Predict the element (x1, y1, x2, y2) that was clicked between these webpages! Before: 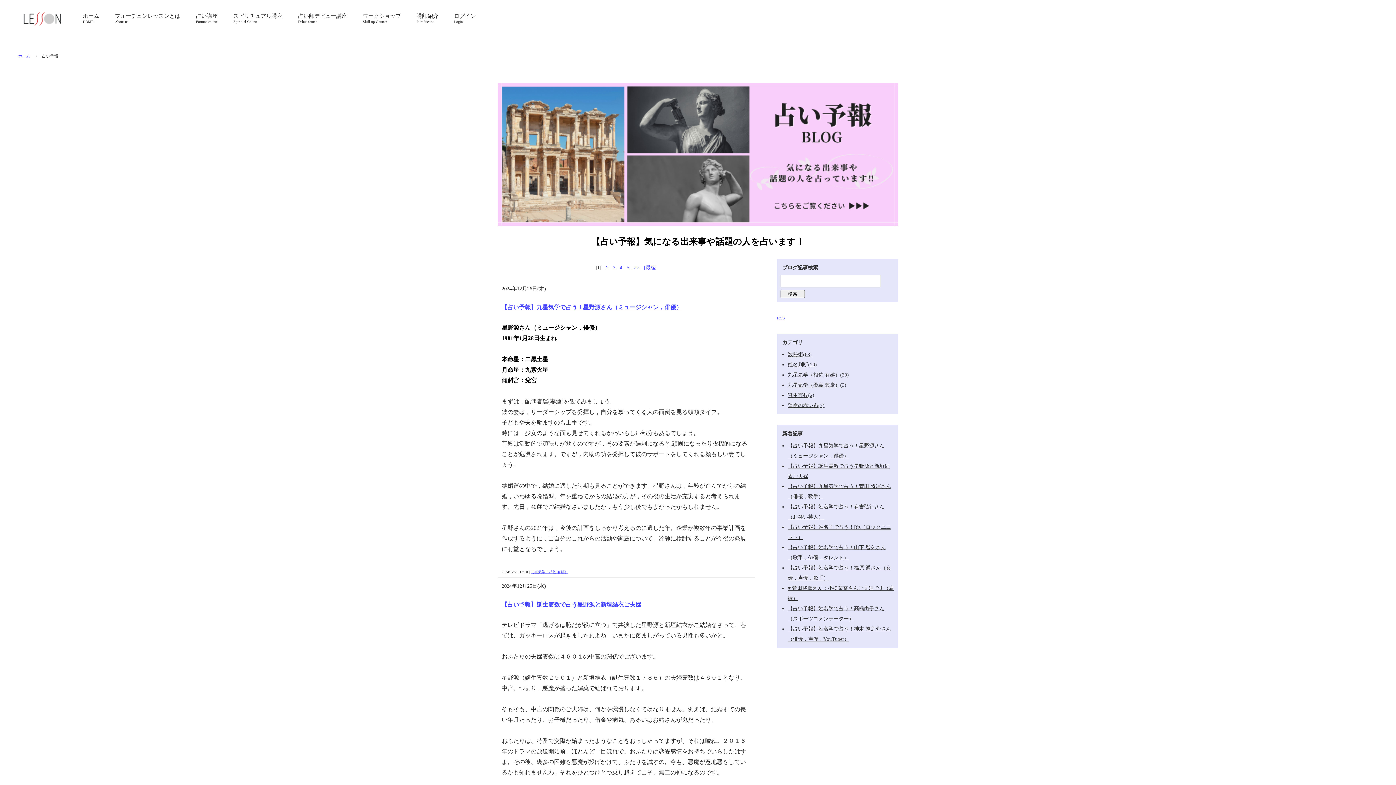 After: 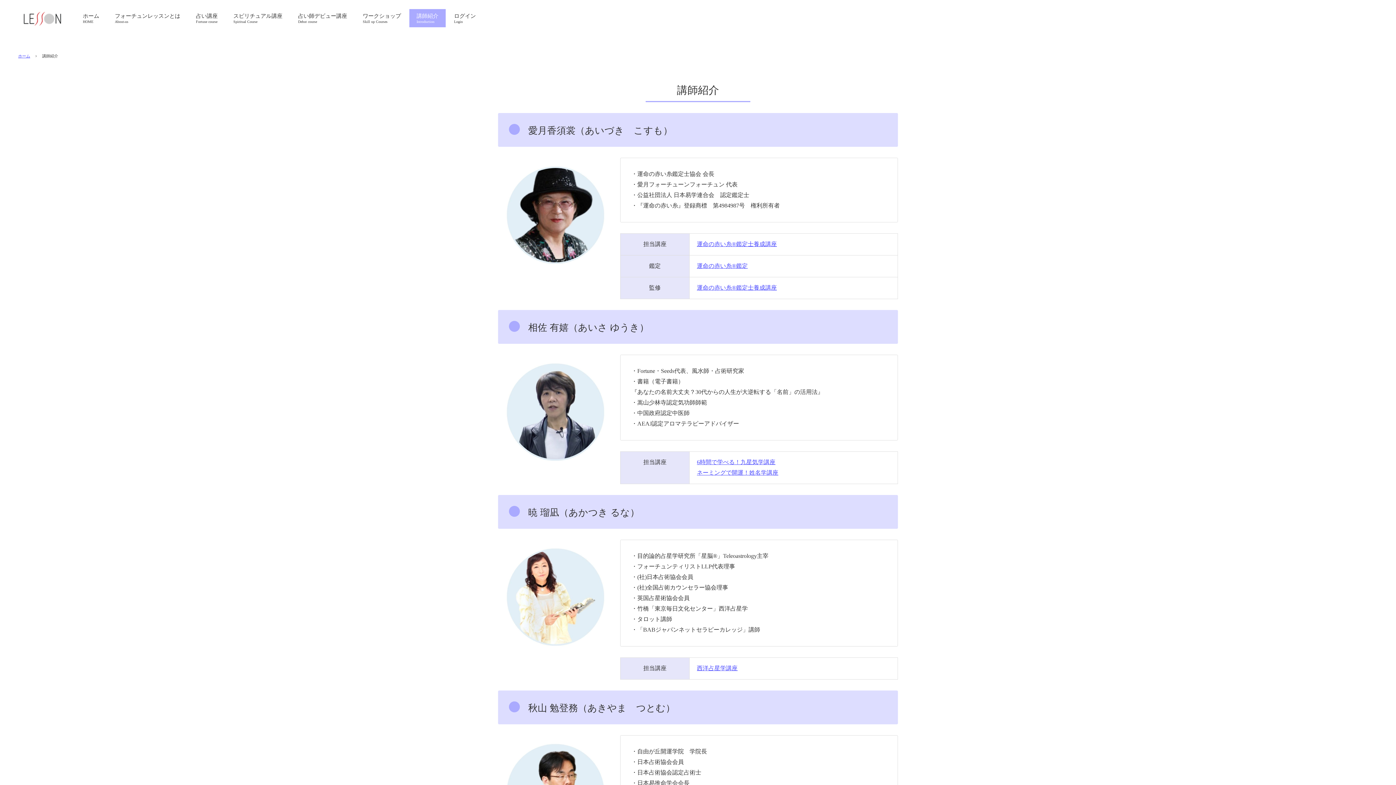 Action: label: 講師紹介
Introduction bbox: (409, 9, 445, 27)